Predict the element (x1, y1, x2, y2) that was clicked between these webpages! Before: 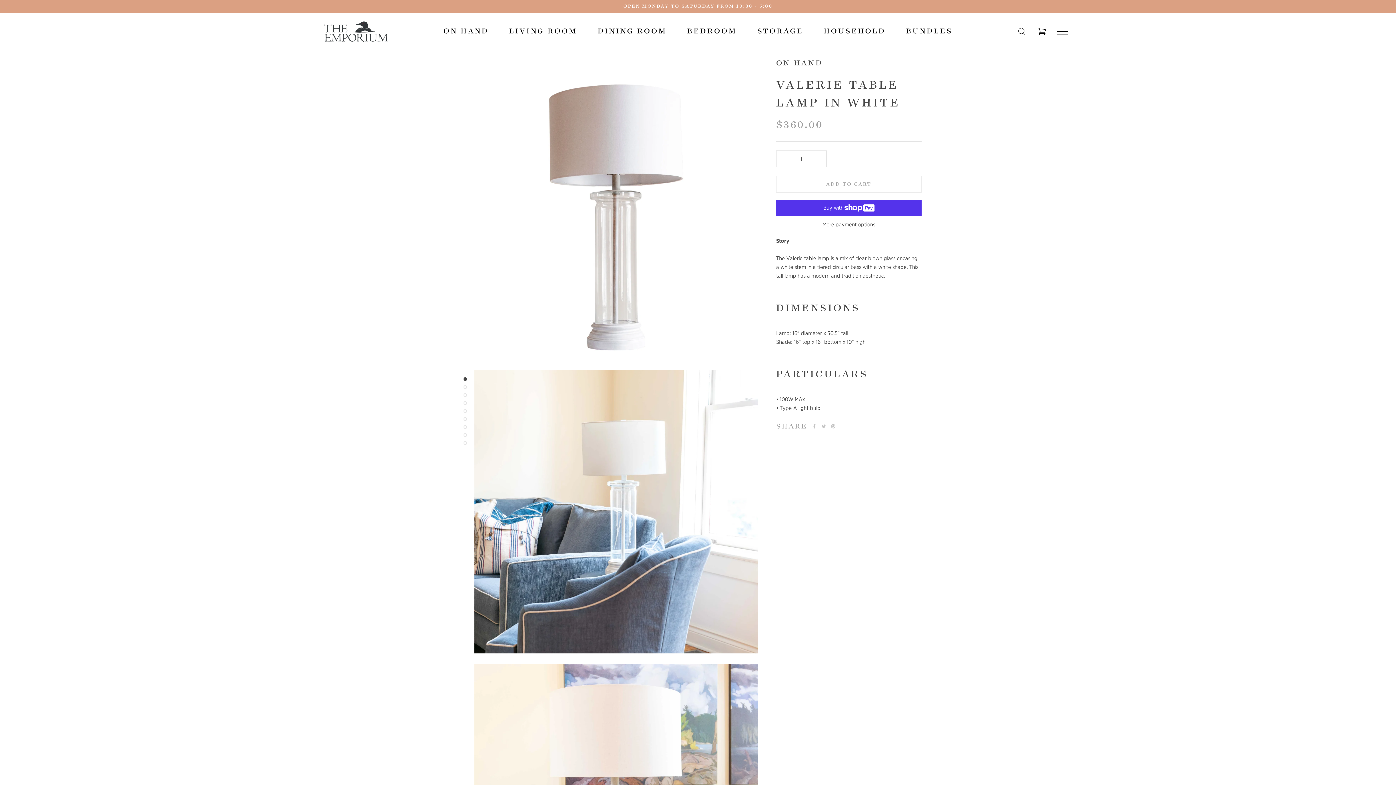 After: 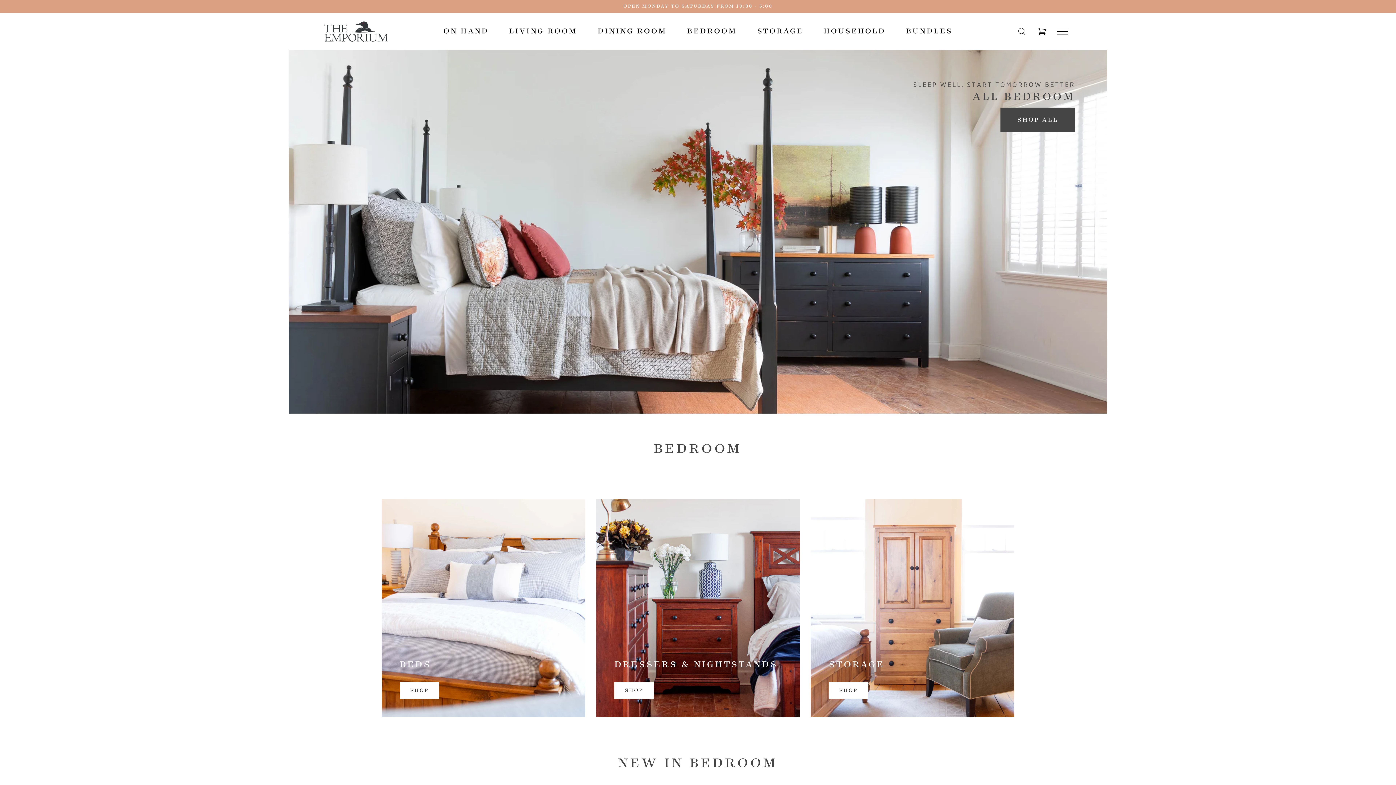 Action: bbox: (687, 26, 737, 35) label: BEDROOM
BEDROOM